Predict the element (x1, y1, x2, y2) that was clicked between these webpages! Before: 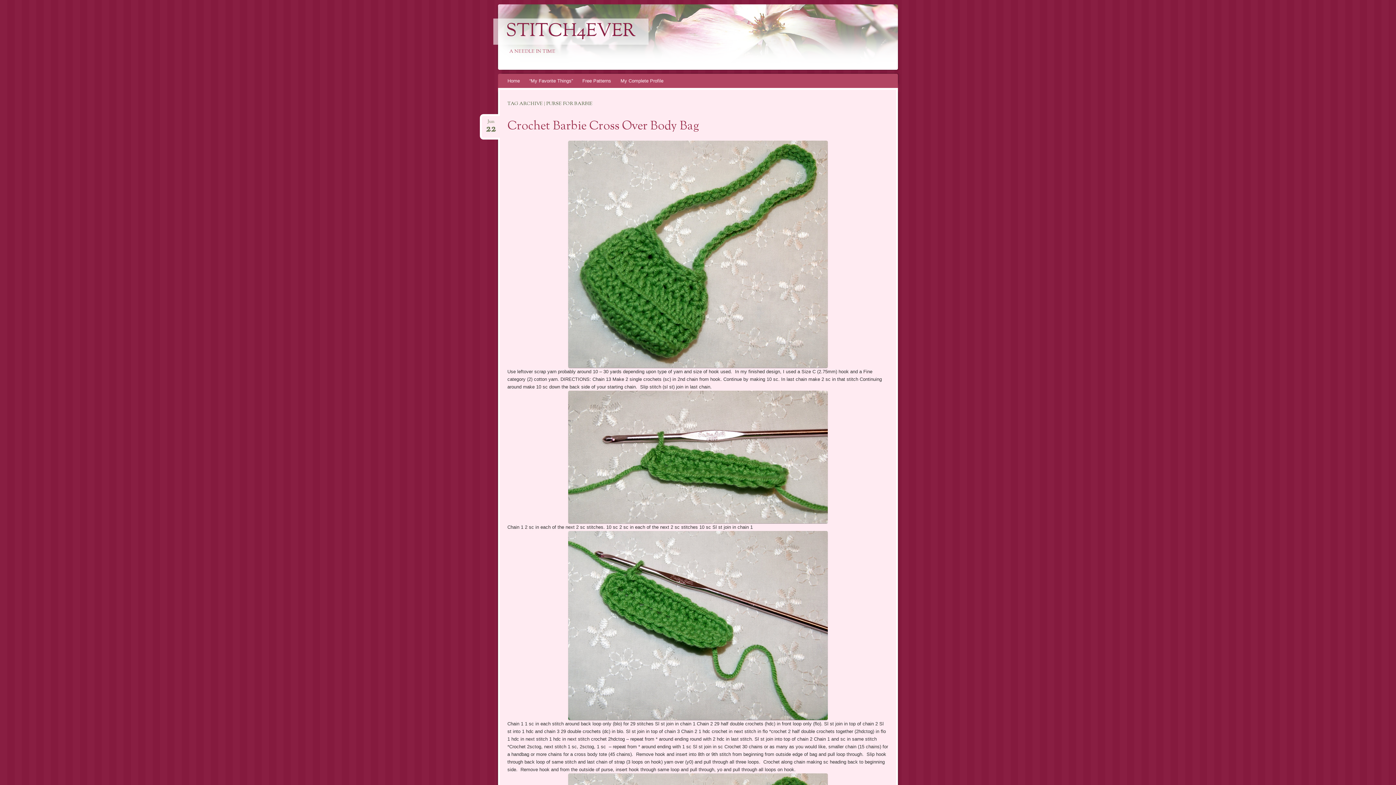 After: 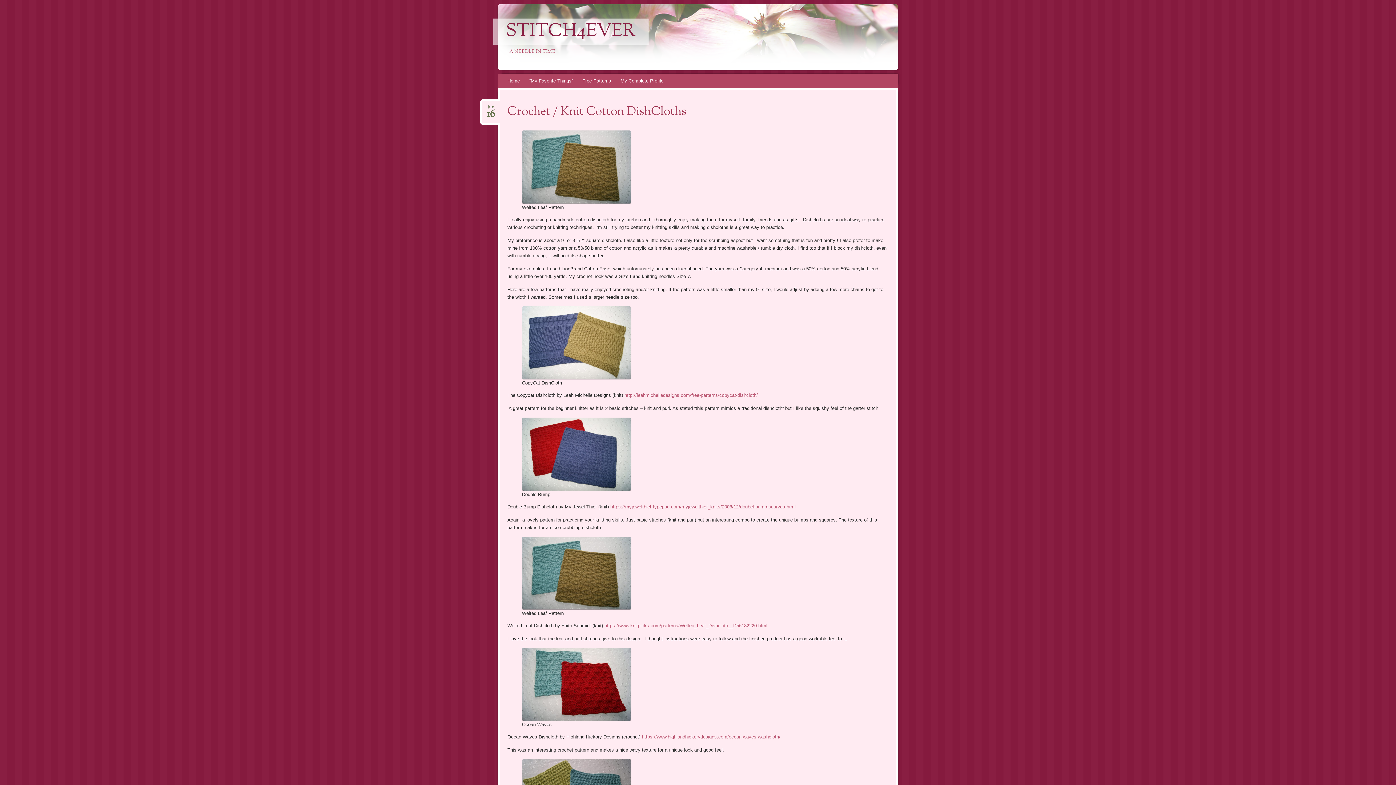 Action: label: Home bbox: (502, 73, 524, 88)